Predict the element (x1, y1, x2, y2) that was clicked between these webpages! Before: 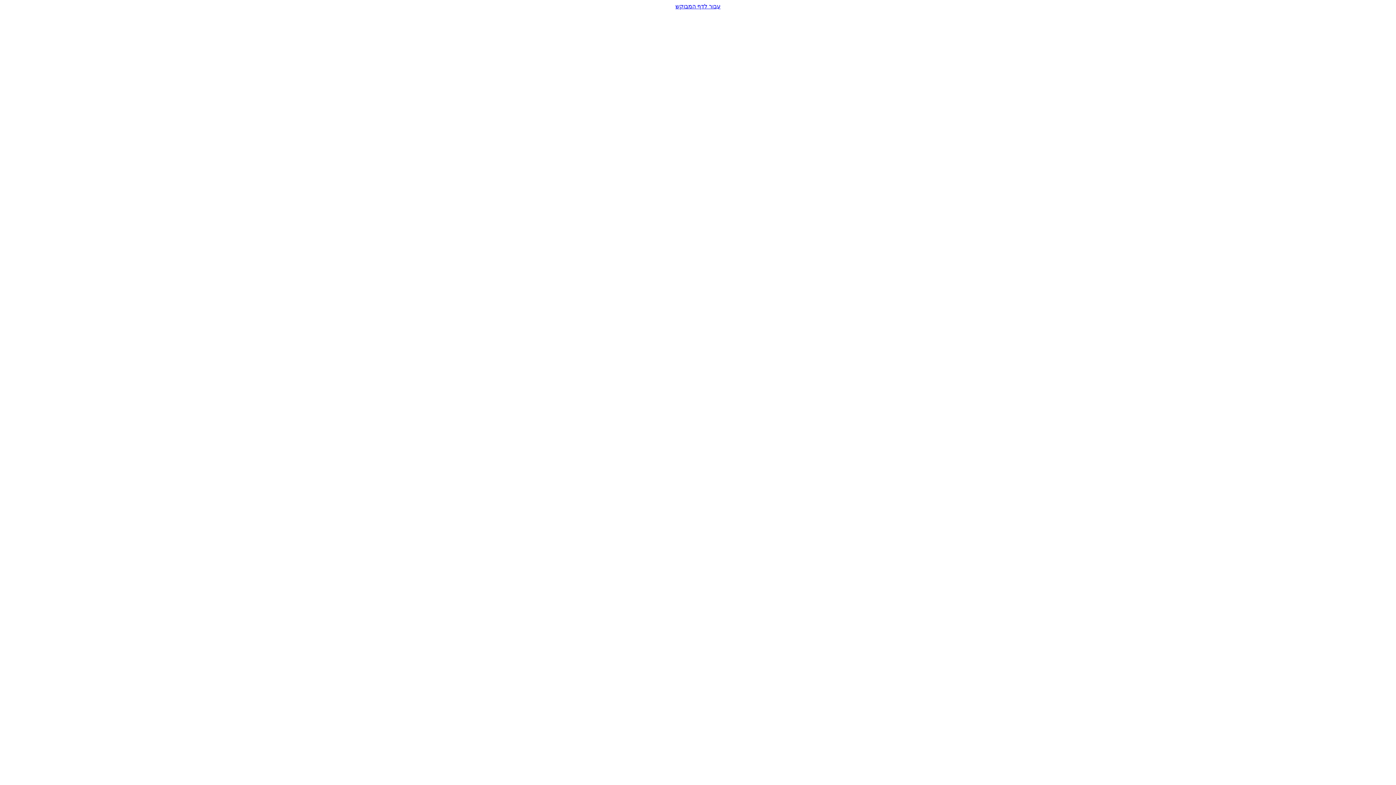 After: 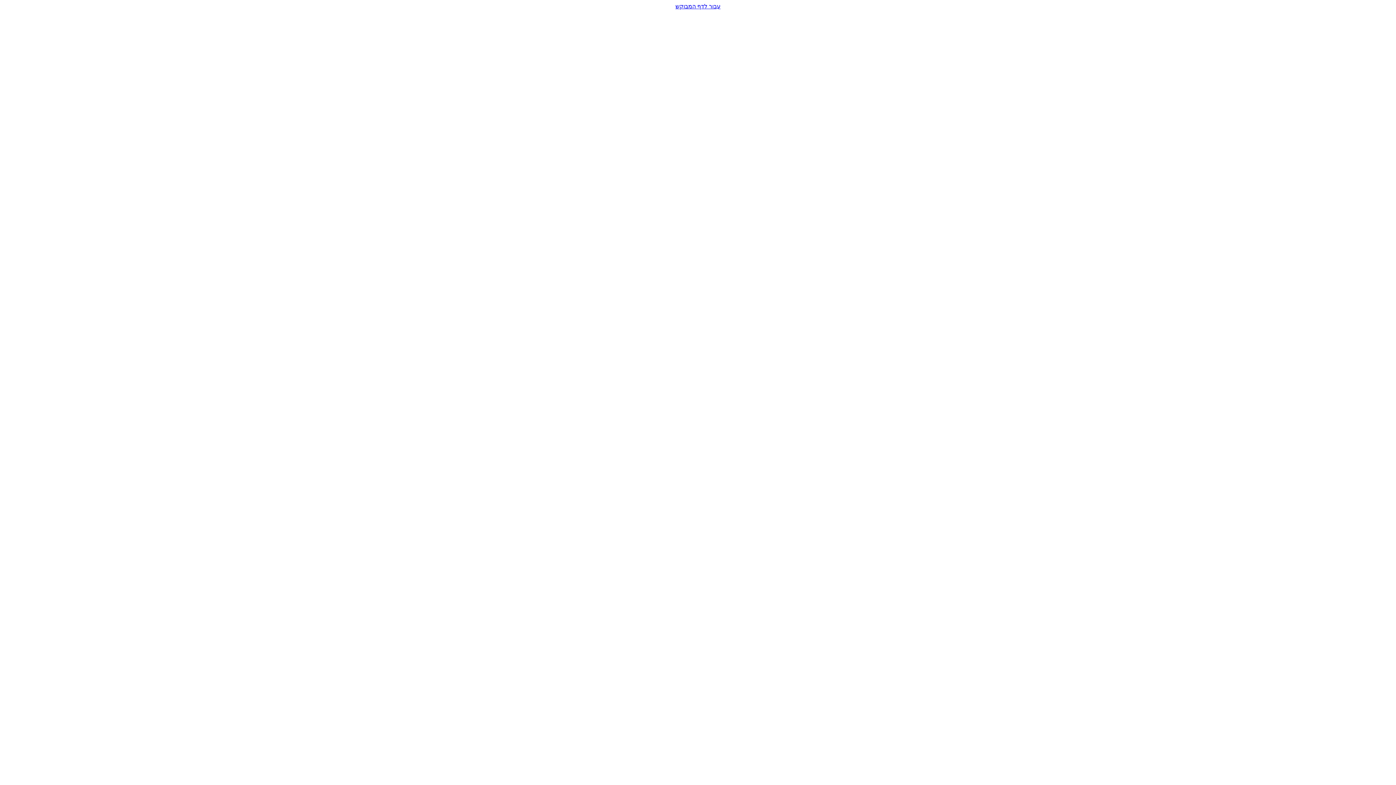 Action: bbox: (2, 2, 1393, 9) label: עבור לדף המבוקש